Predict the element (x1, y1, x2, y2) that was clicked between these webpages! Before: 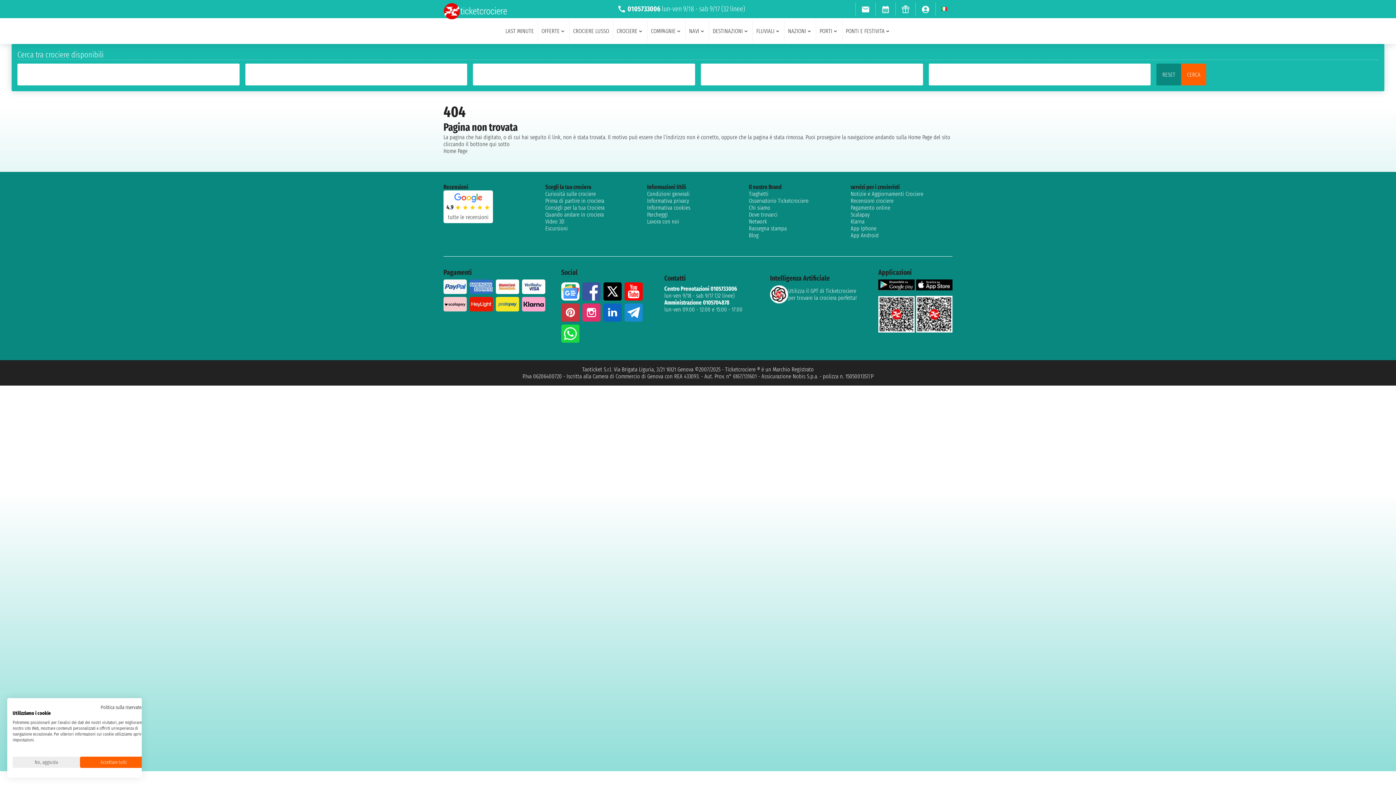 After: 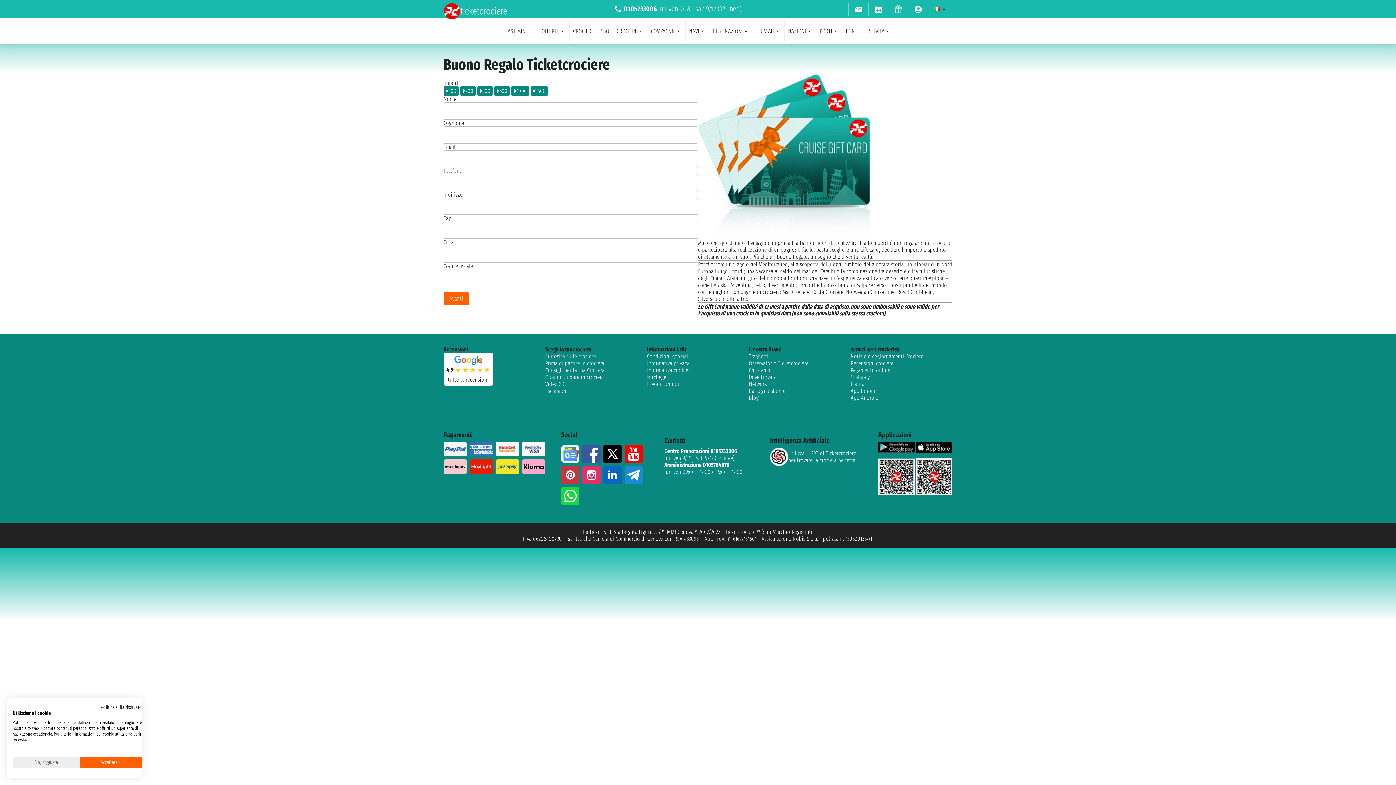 Action: bbox: (895, 2, 915, 15)